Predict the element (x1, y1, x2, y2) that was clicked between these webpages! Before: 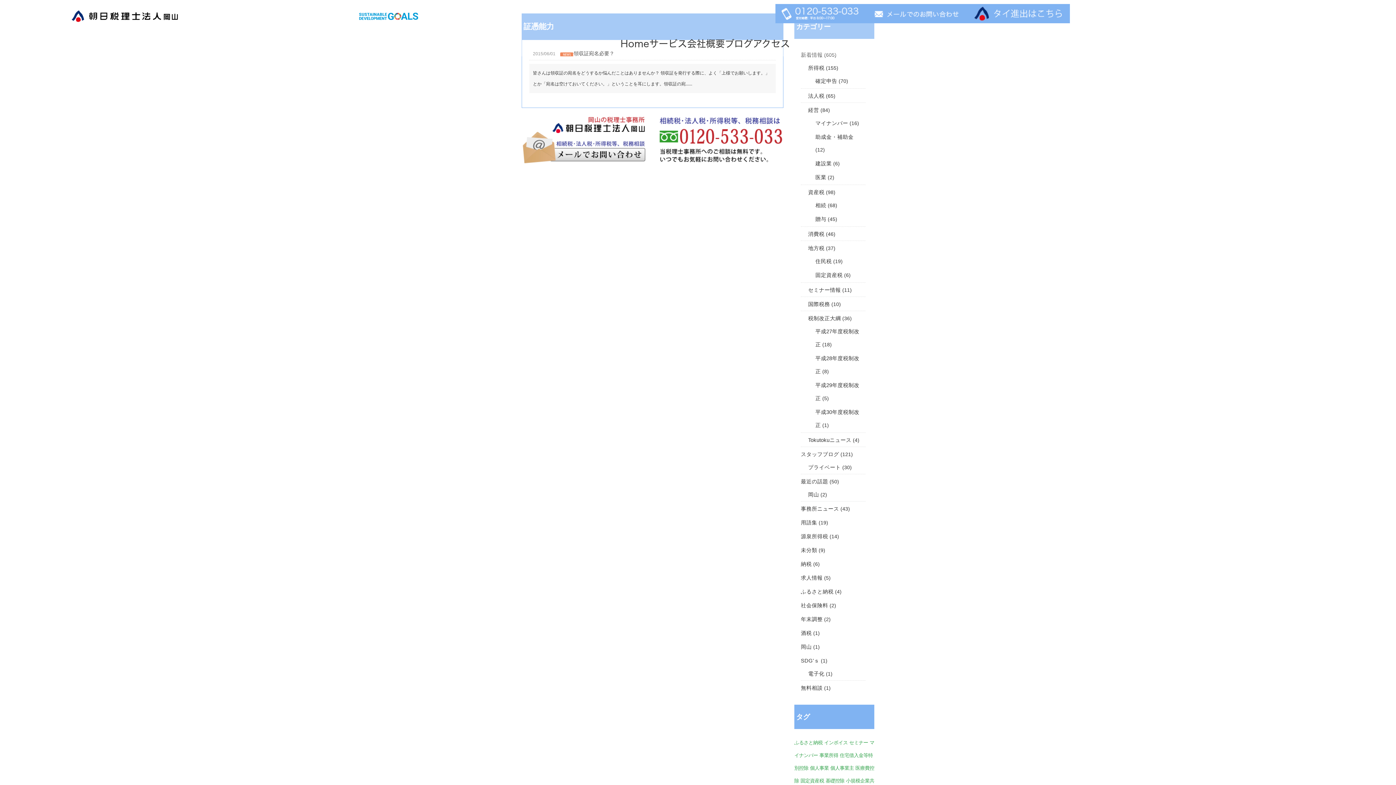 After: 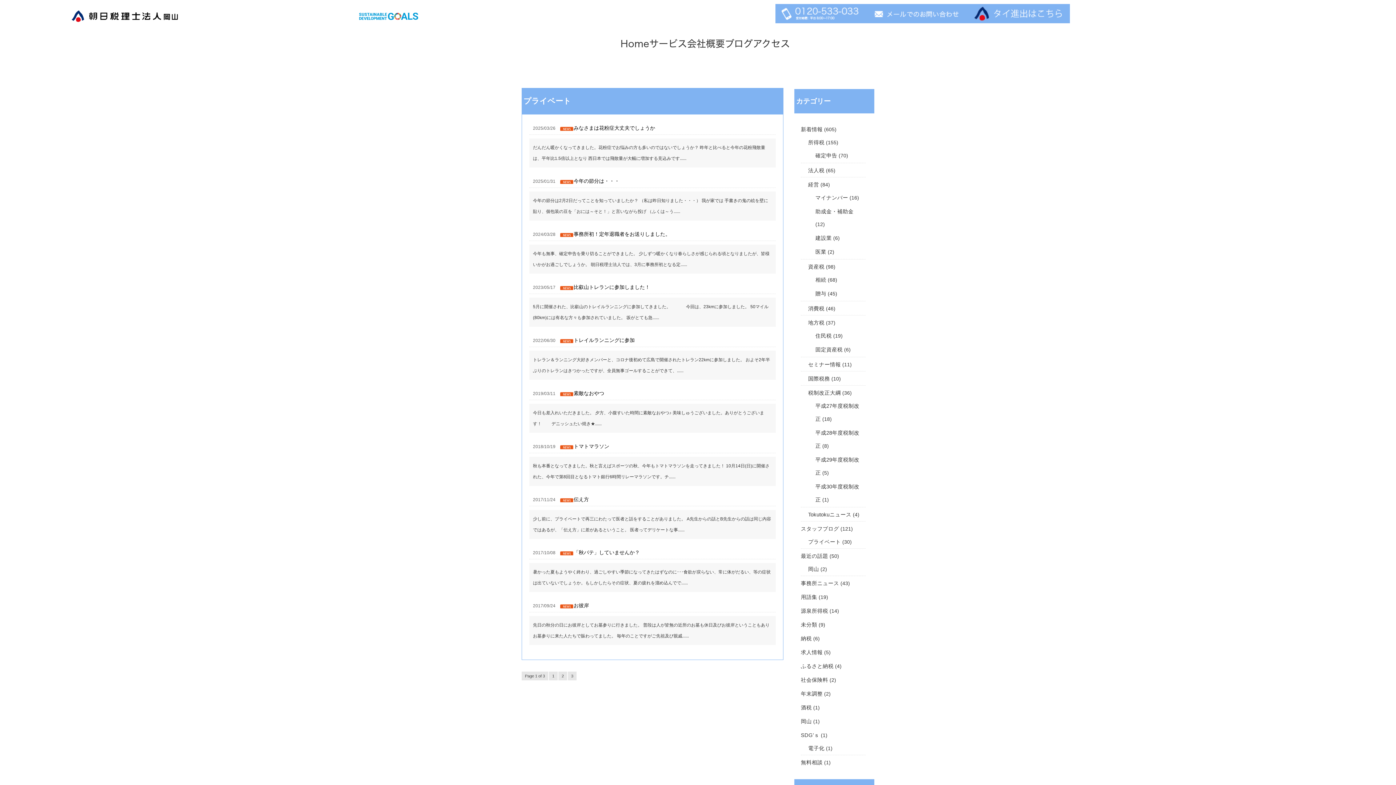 Action: bbox: (808, 464, 841, 470) label: プライベート